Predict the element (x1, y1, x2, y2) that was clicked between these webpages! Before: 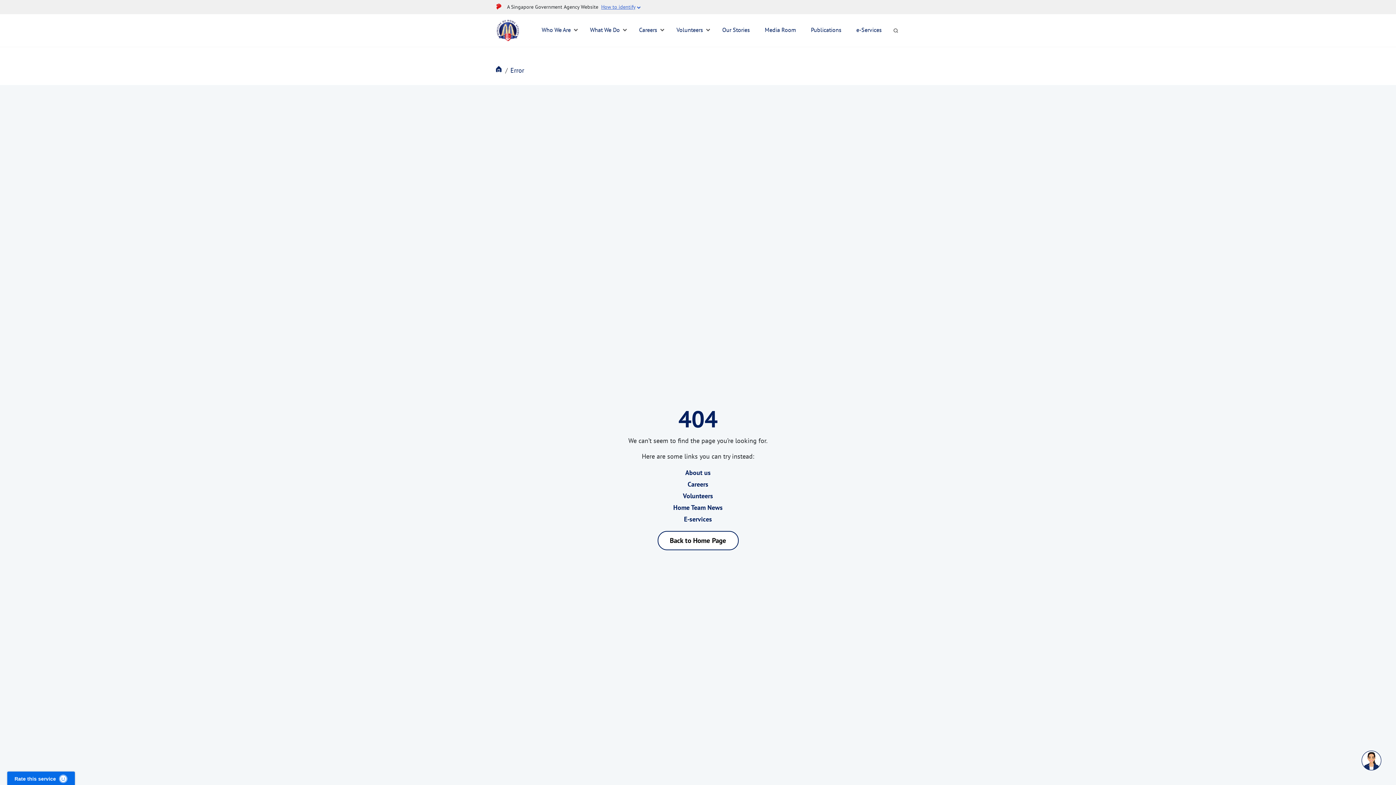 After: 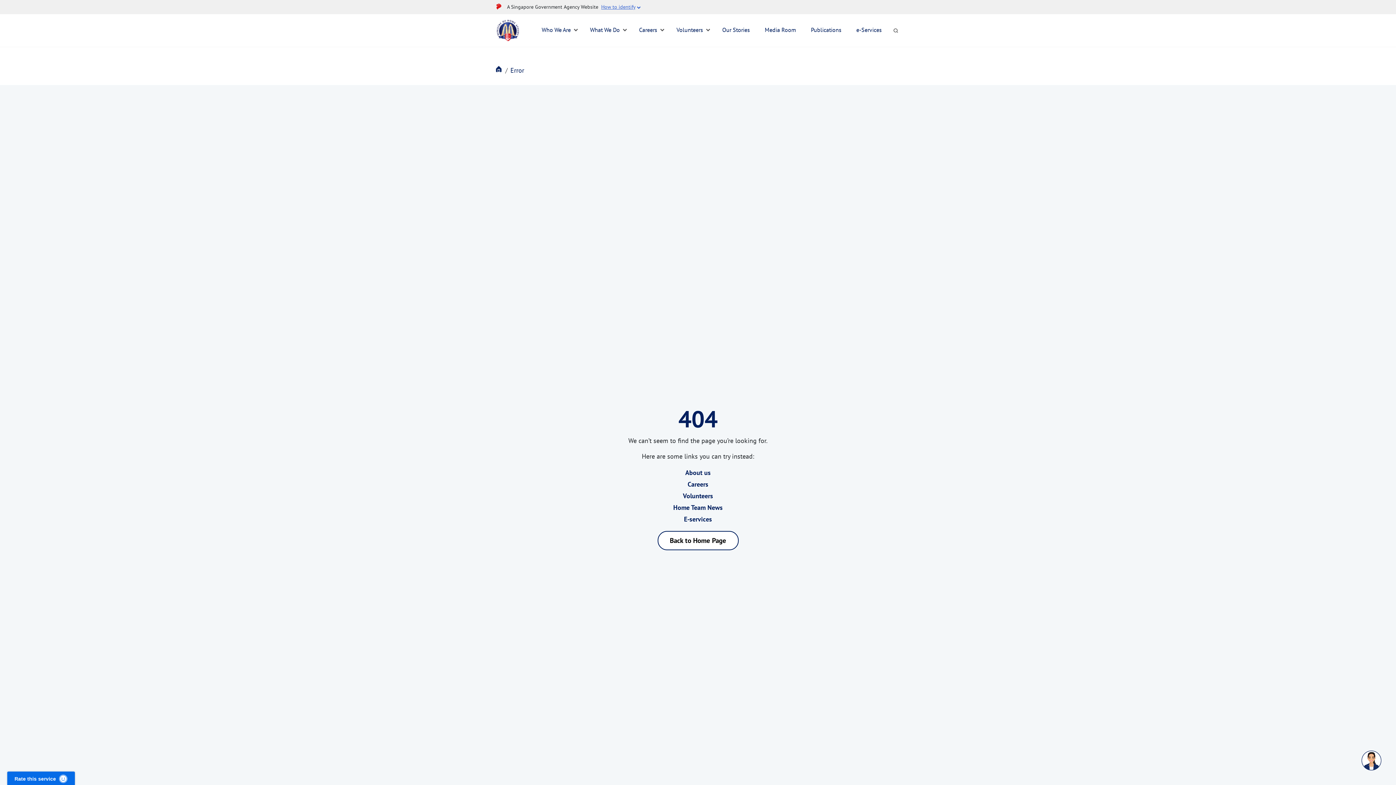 Action: label: Back to Home Page bbox: (657, 531, 738, 550)